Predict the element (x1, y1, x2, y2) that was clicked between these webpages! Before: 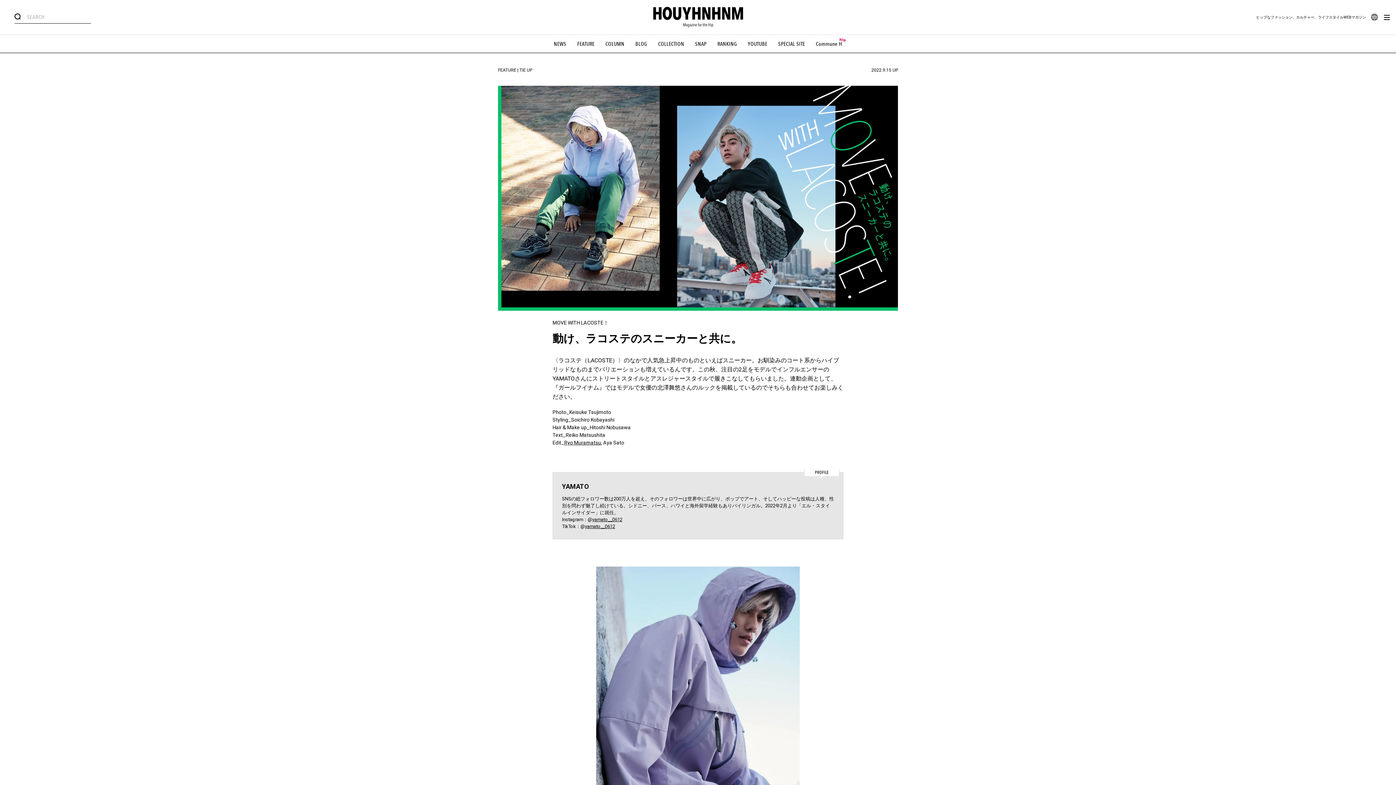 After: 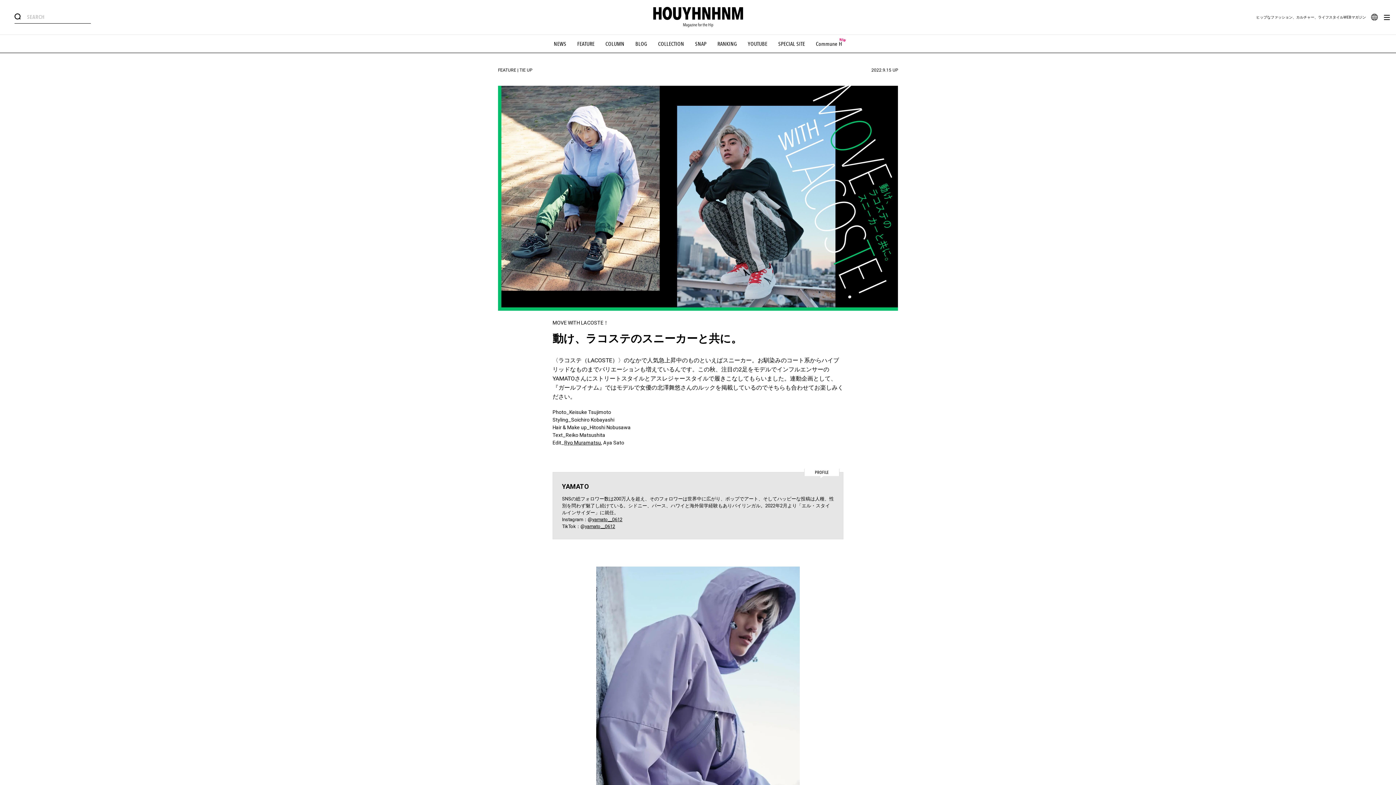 Action: label: yamato__0612 bbox: (585, 523, 615, 529)